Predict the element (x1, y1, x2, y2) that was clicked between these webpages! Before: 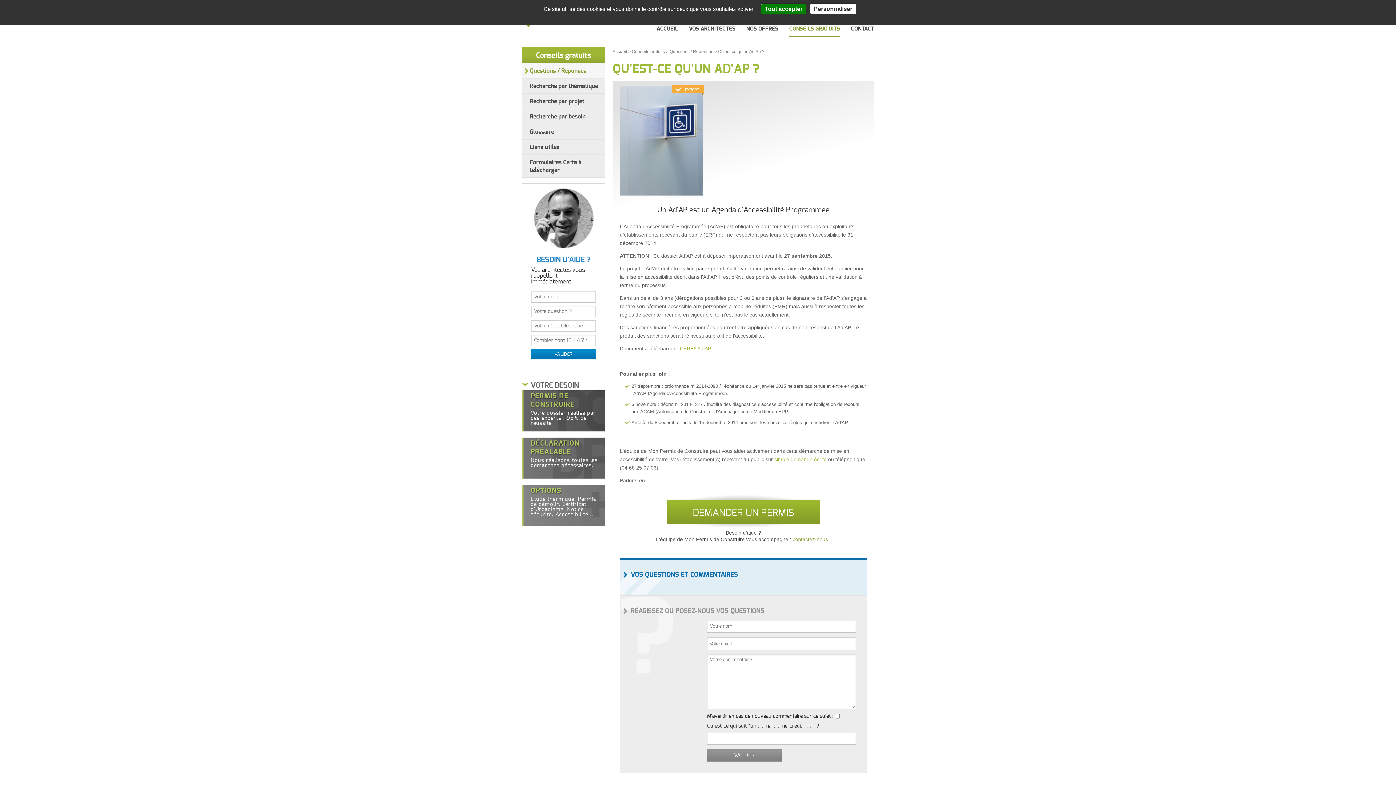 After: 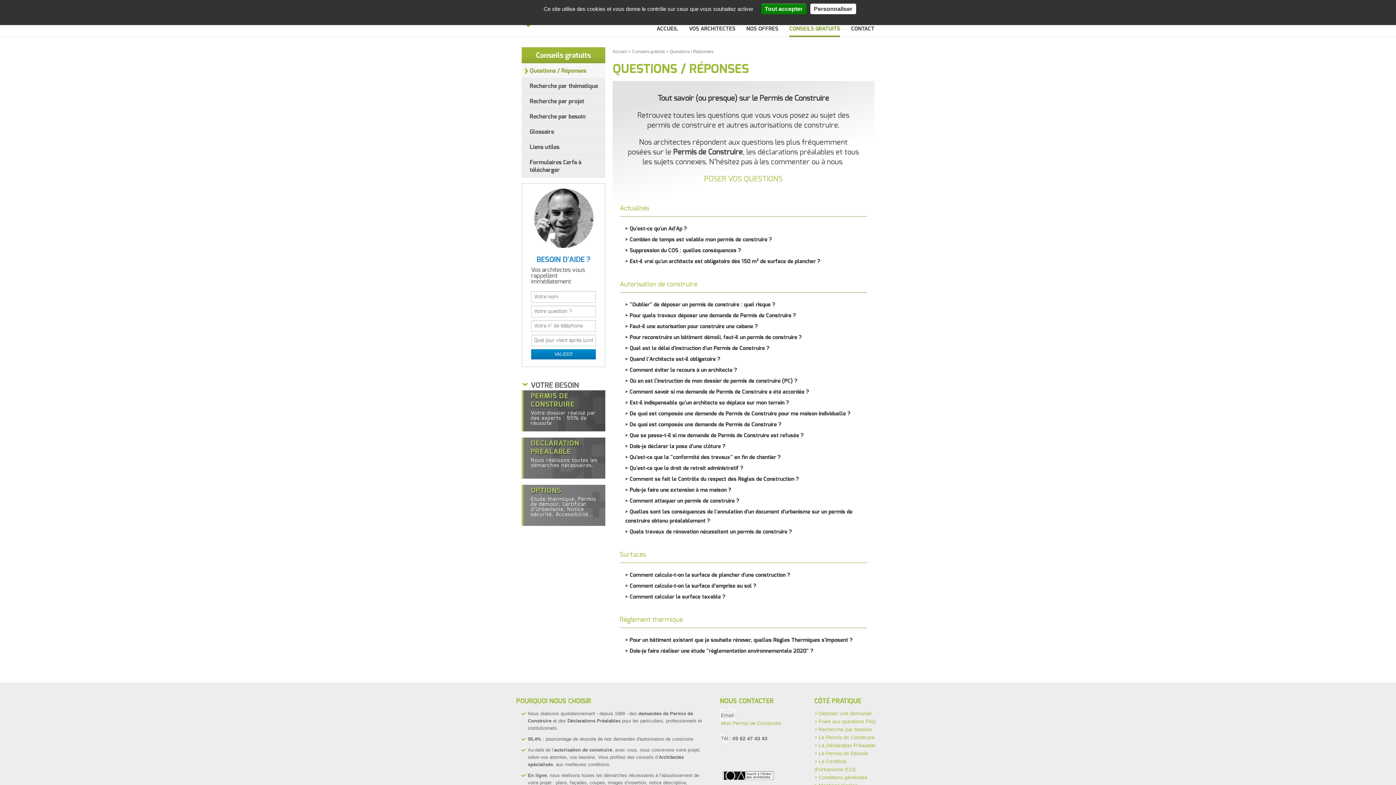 Action: bbox: (789, 20, 840, 37) label: CONSEILS GRATUITS